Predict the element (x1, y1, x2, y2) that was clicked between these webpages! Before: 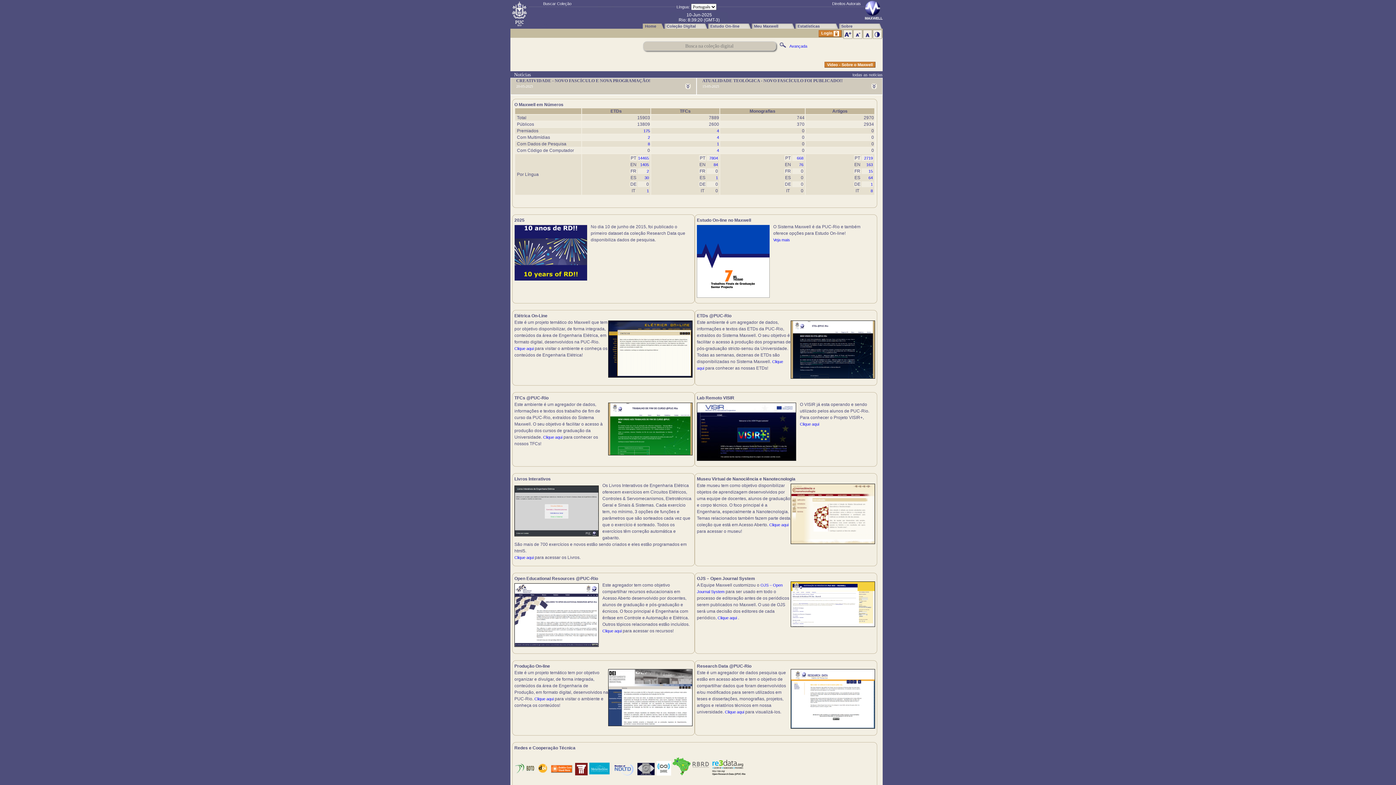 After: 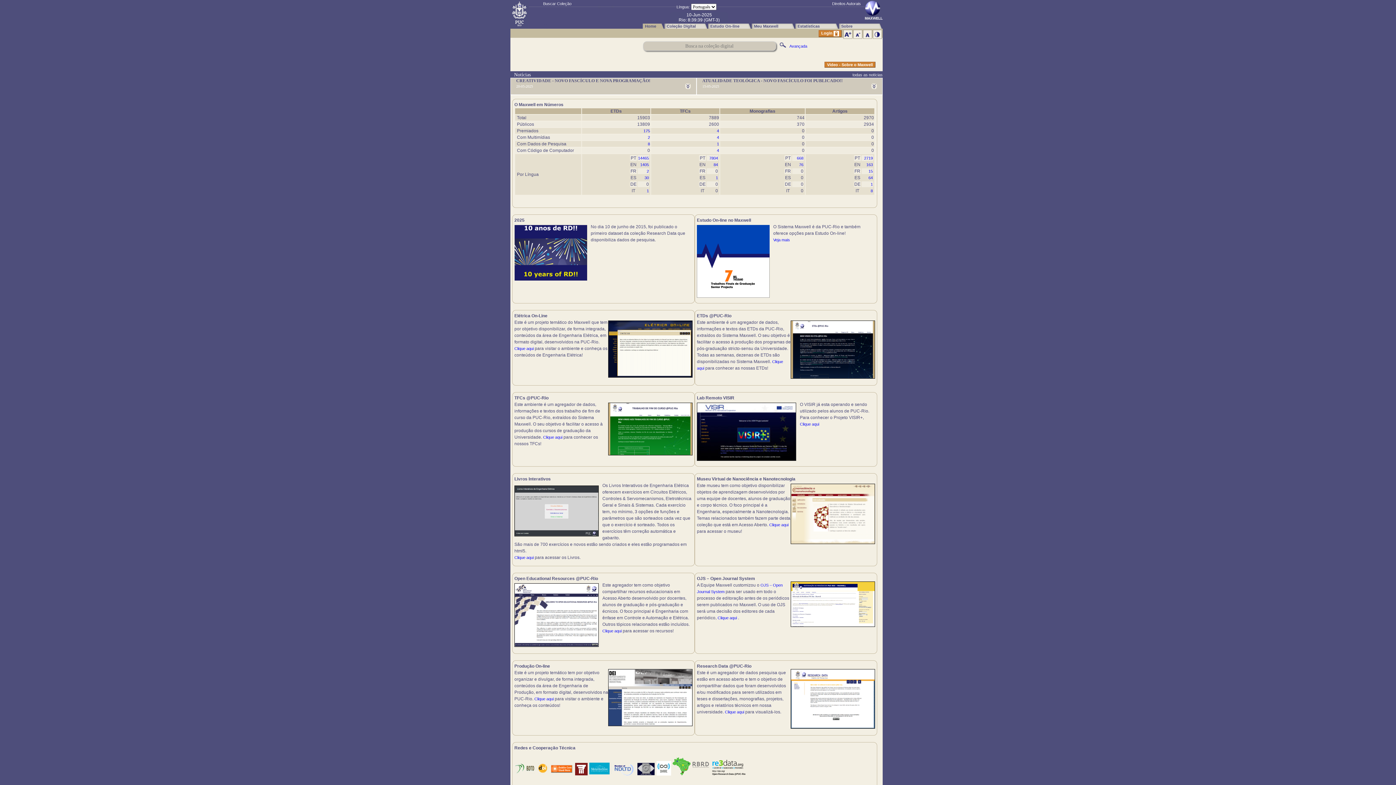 Action: bbox: (608, 451, 692, 456)